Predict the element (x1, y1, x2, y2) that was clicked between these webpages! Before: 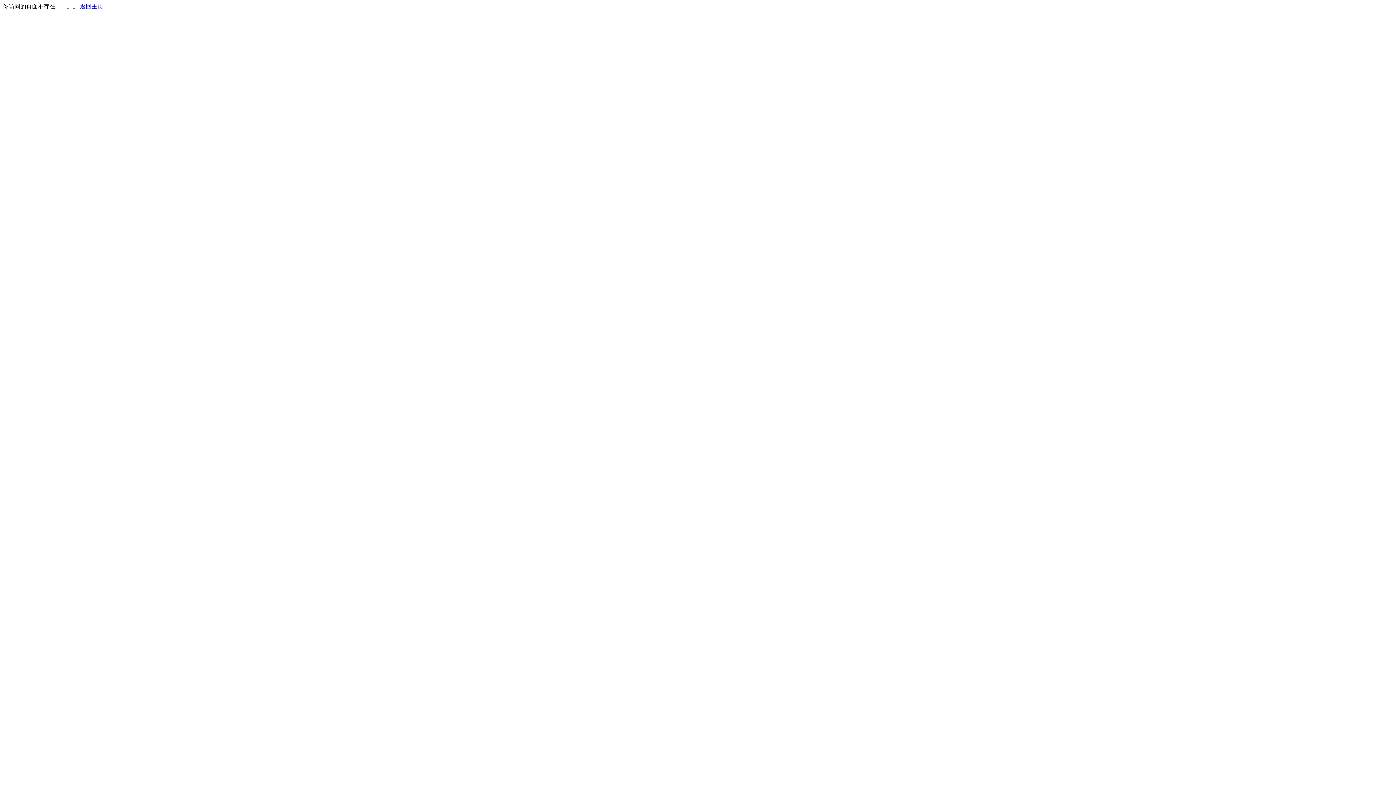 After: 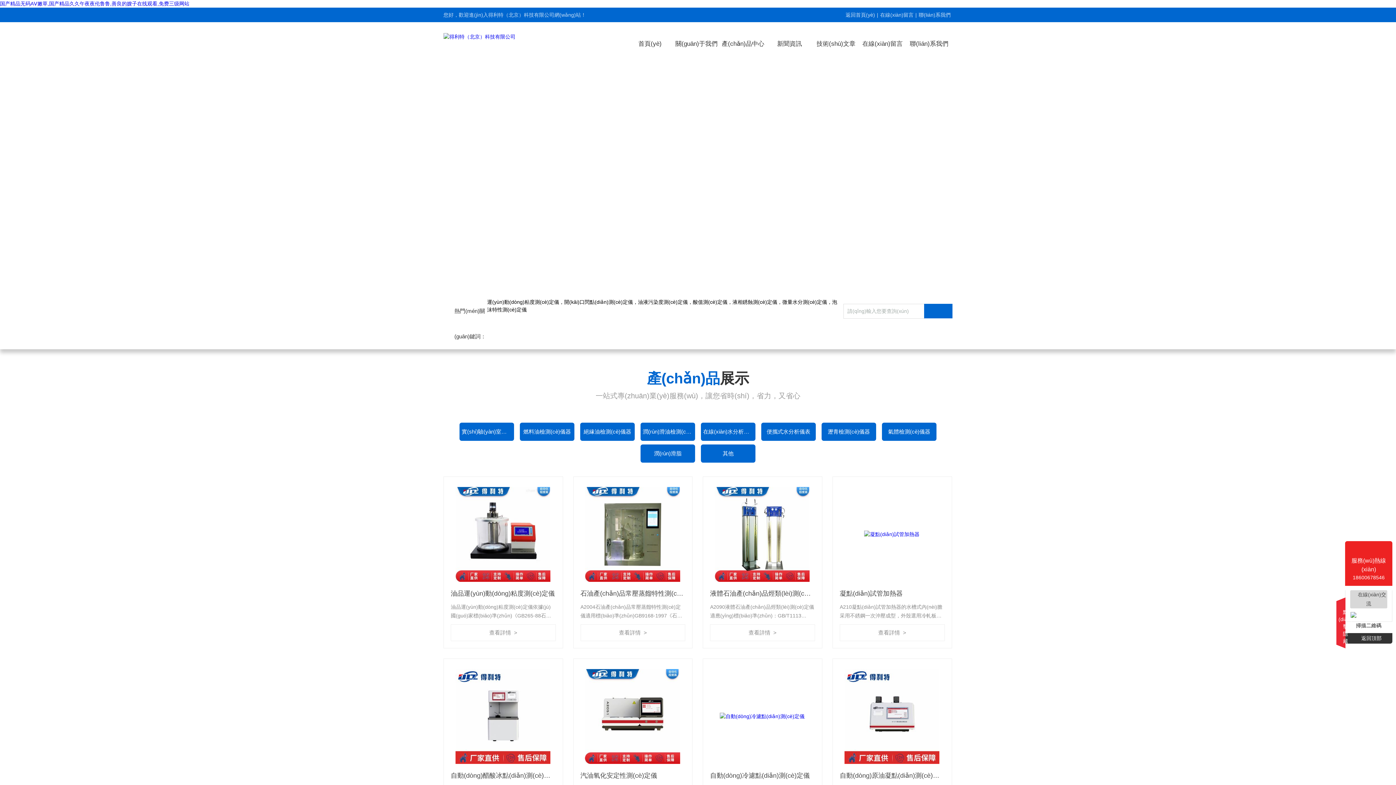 Action: bbox: (80, 3, 103, 9) label: 返回主页